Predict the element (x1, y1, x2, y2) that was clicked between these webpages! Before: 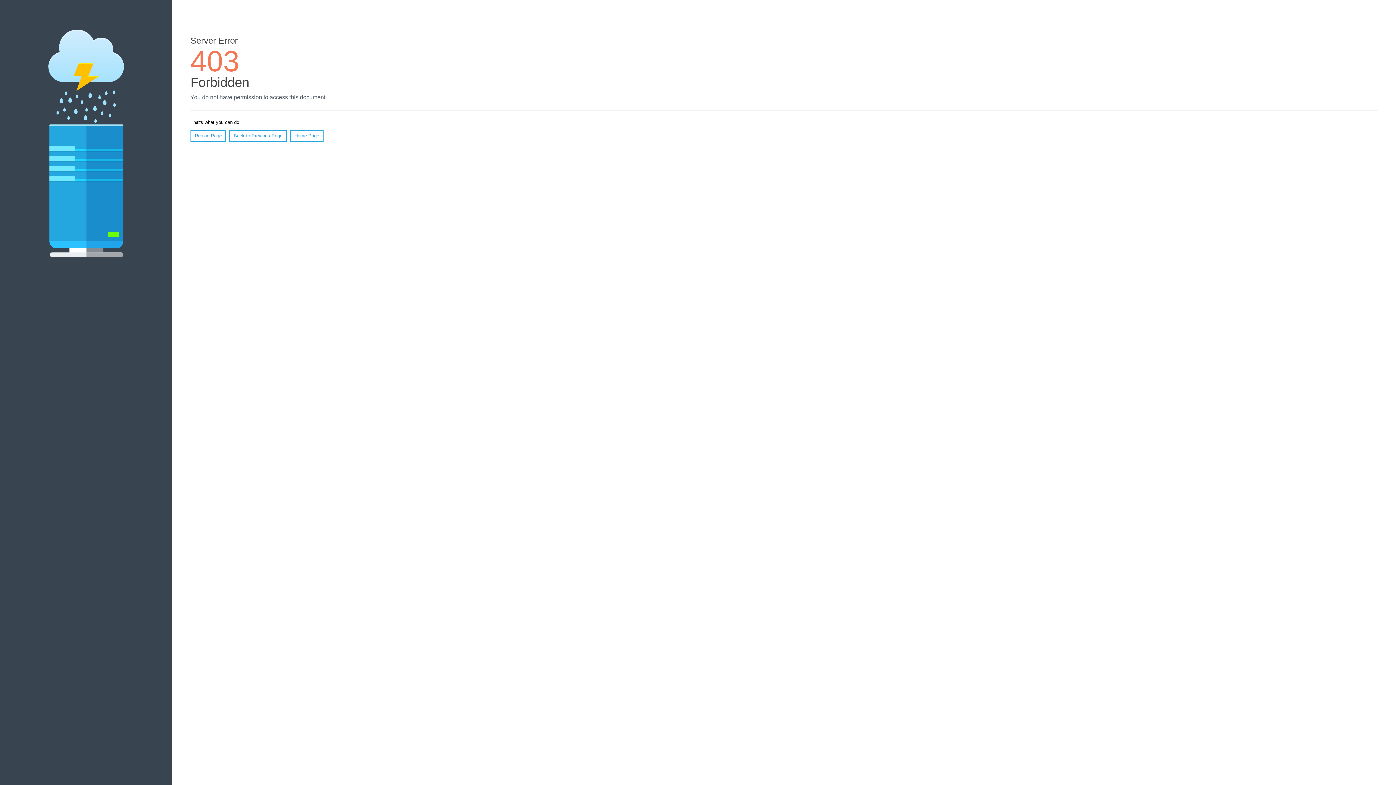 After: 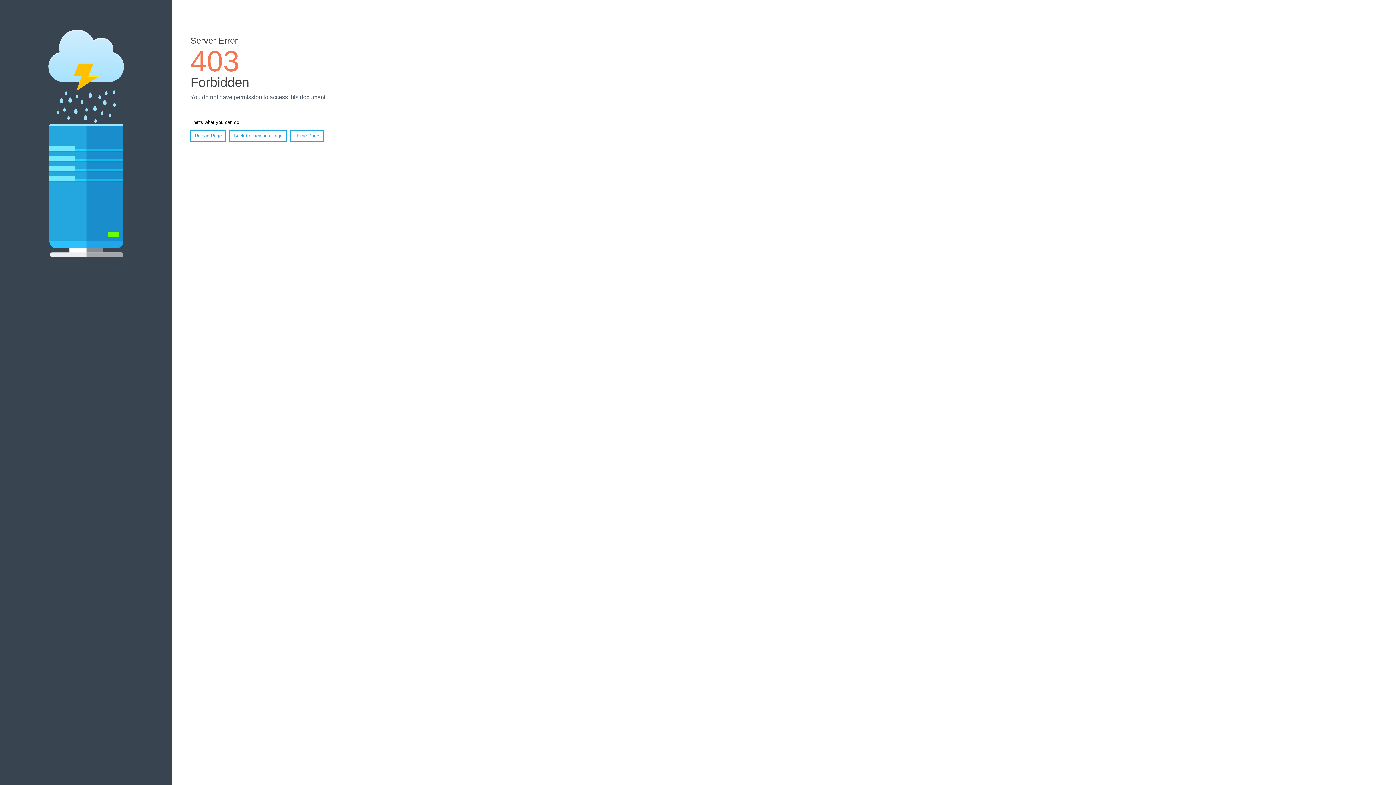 Action: label: Reload Page bbox: (190, 130, 226, 141)